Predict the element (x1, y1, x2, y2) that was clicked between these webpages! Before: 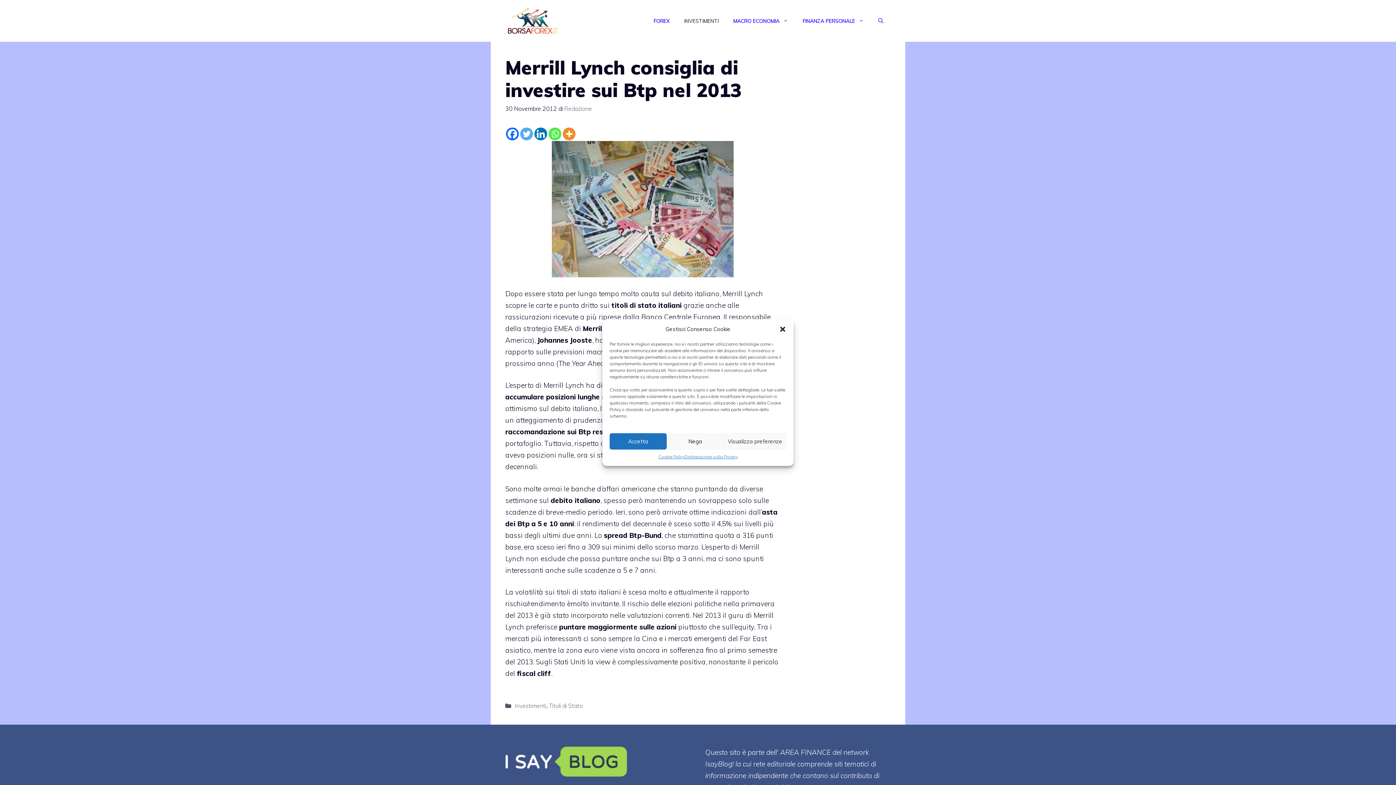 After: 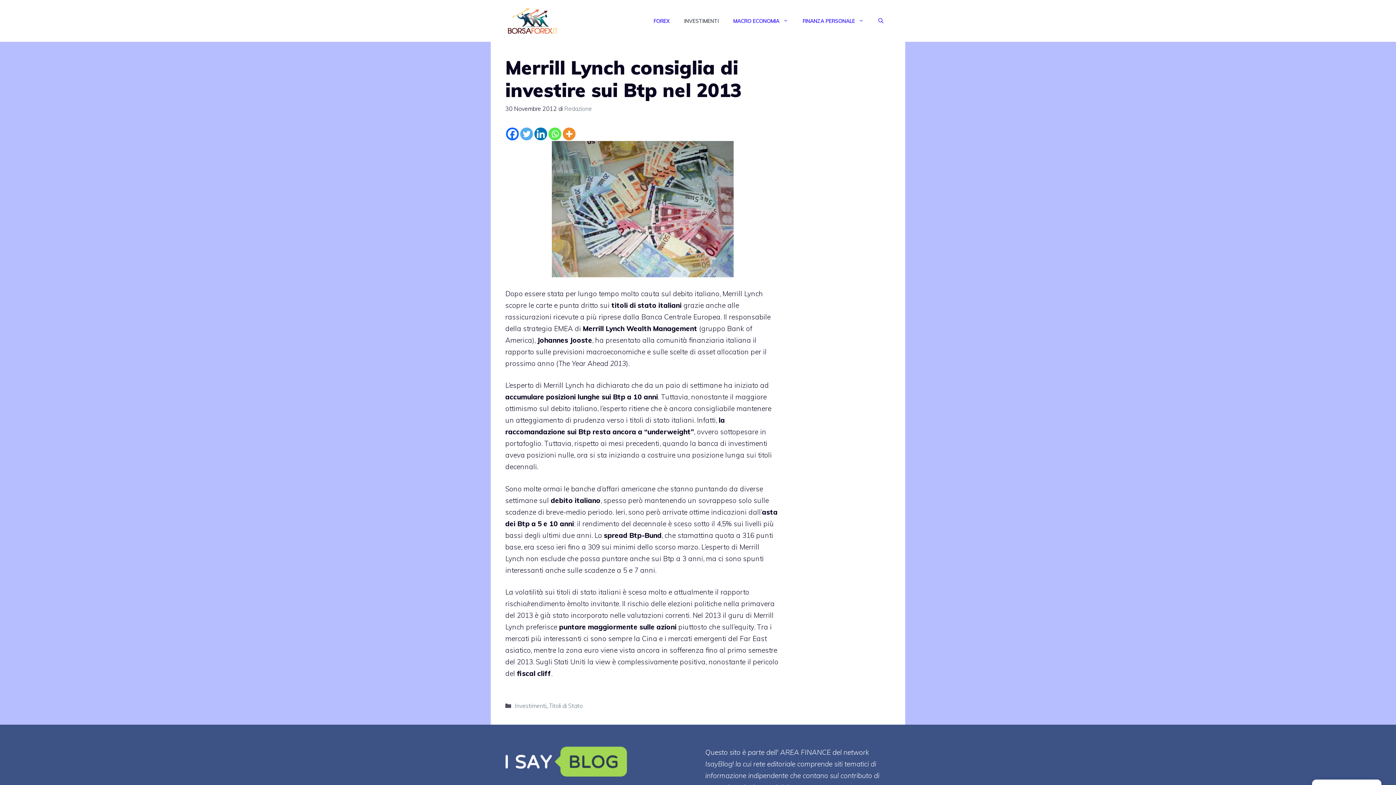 Action: bbox: (666, 433, 723, 449) label: Nega